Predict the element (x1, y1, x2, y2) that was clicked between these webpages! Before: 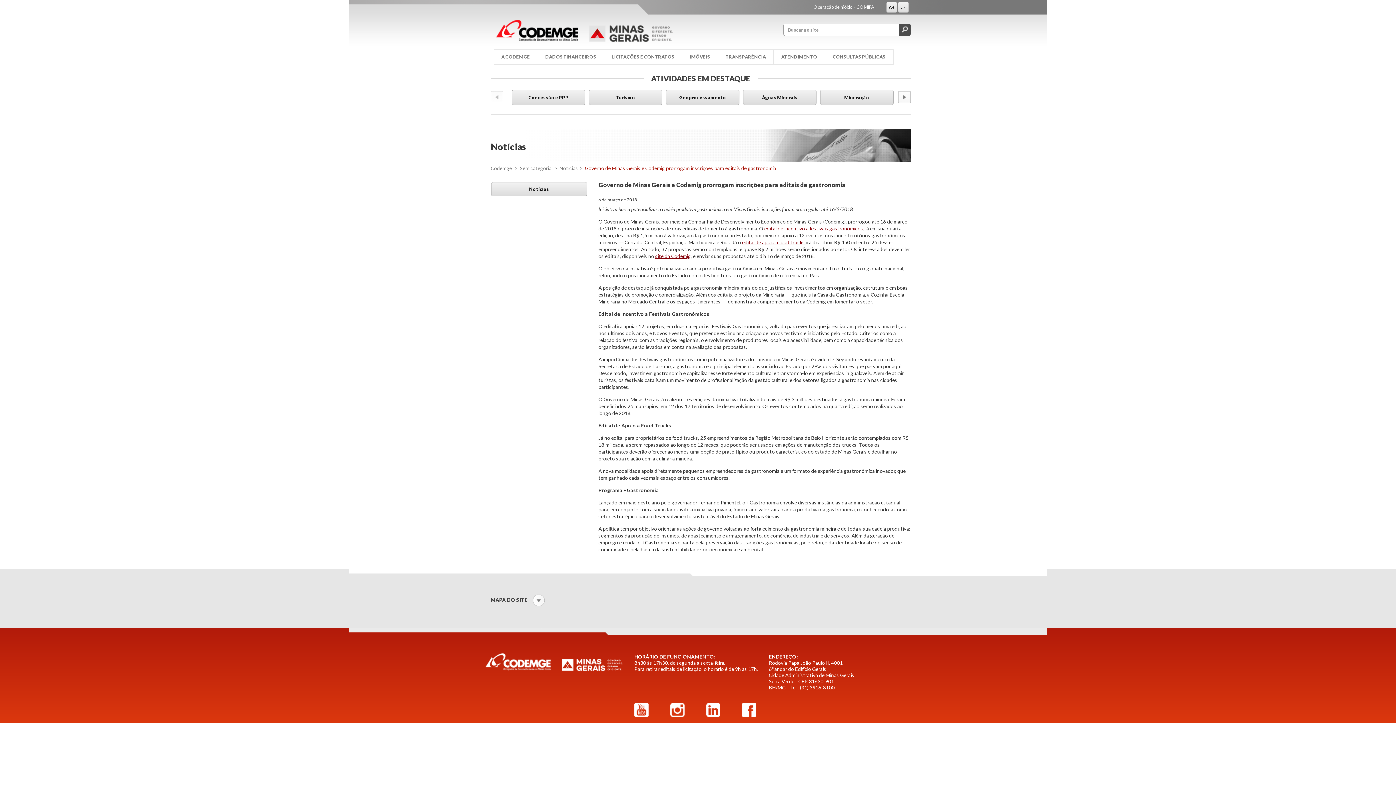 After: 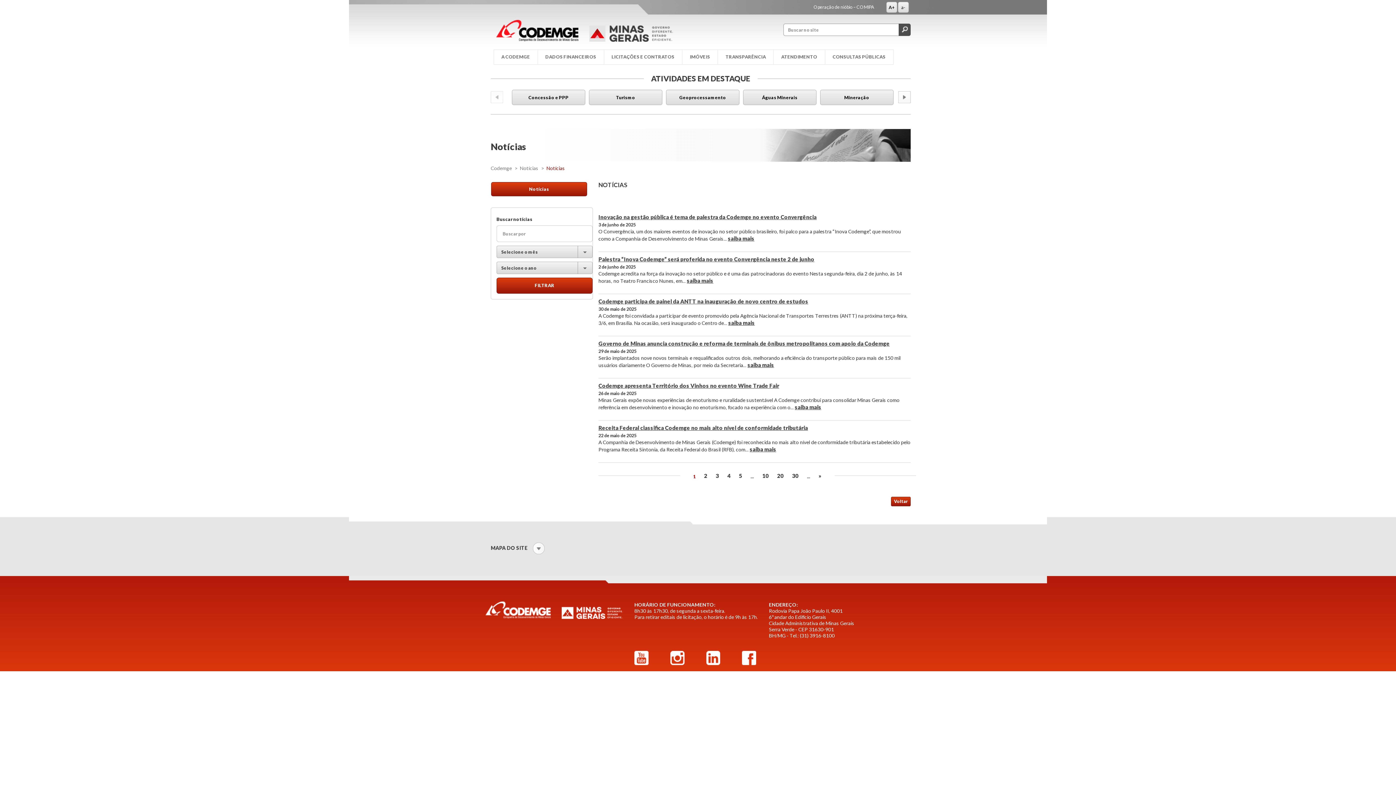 Action: label: Notícias bbox: (491, 182, 587, 196)